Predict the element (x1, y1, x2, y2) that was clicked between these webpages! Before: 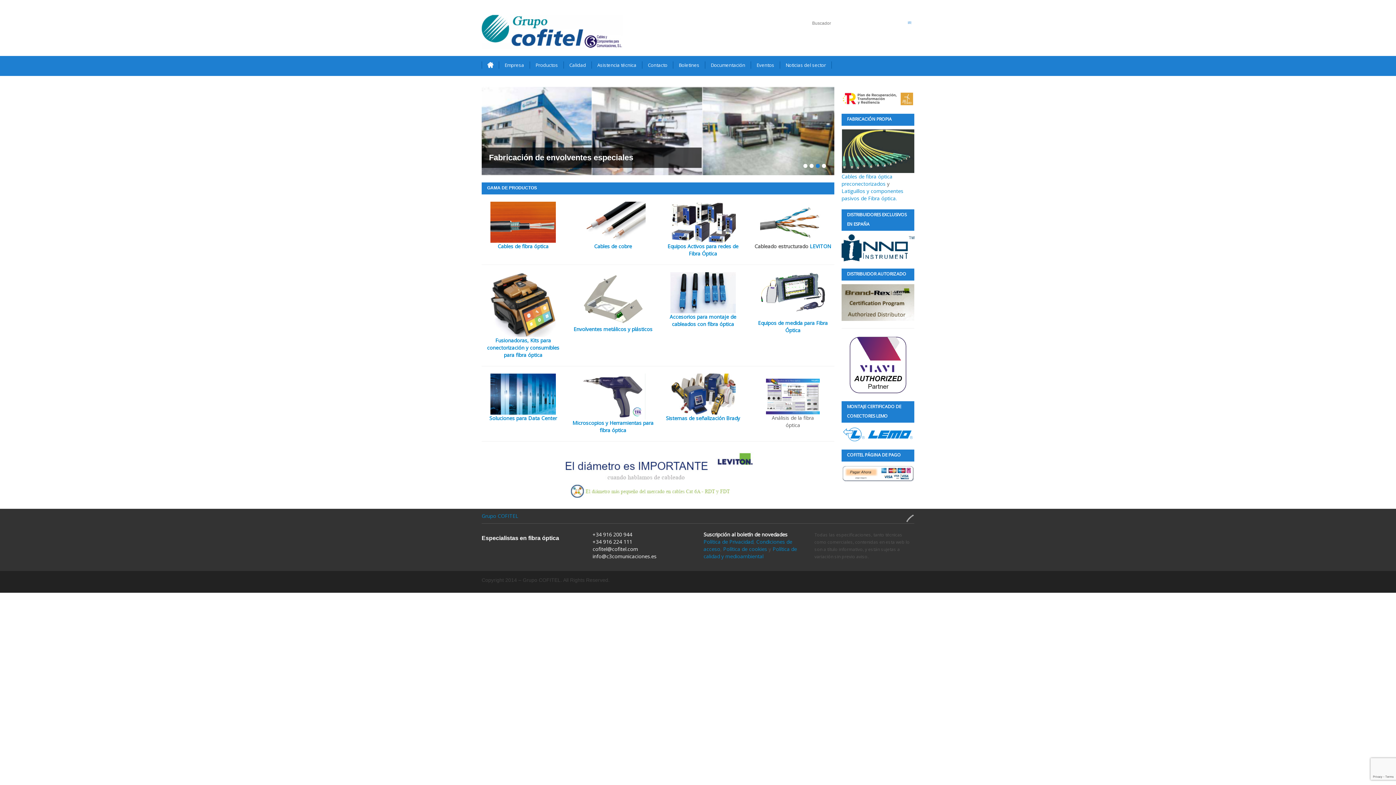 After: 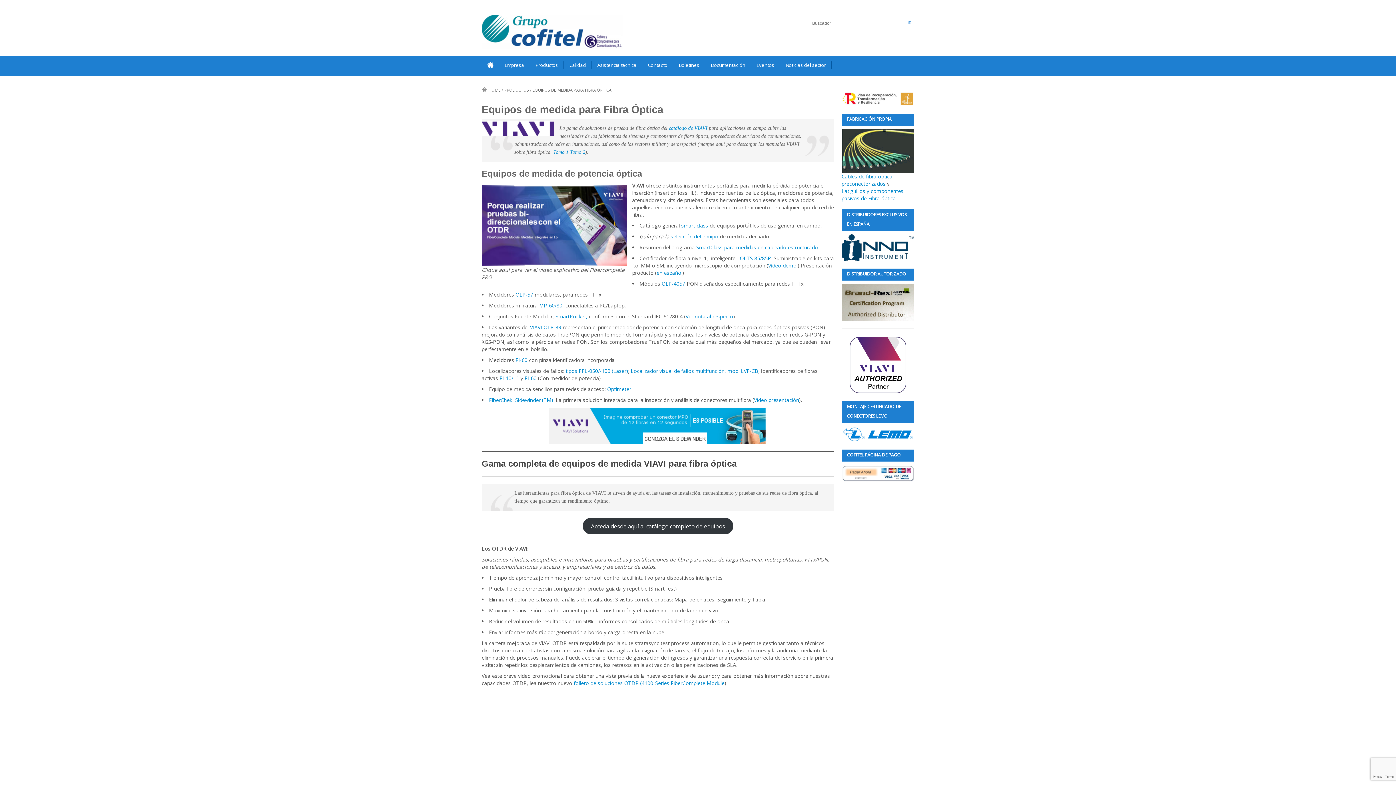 Action: bbox: (751, 272, 834, 312)